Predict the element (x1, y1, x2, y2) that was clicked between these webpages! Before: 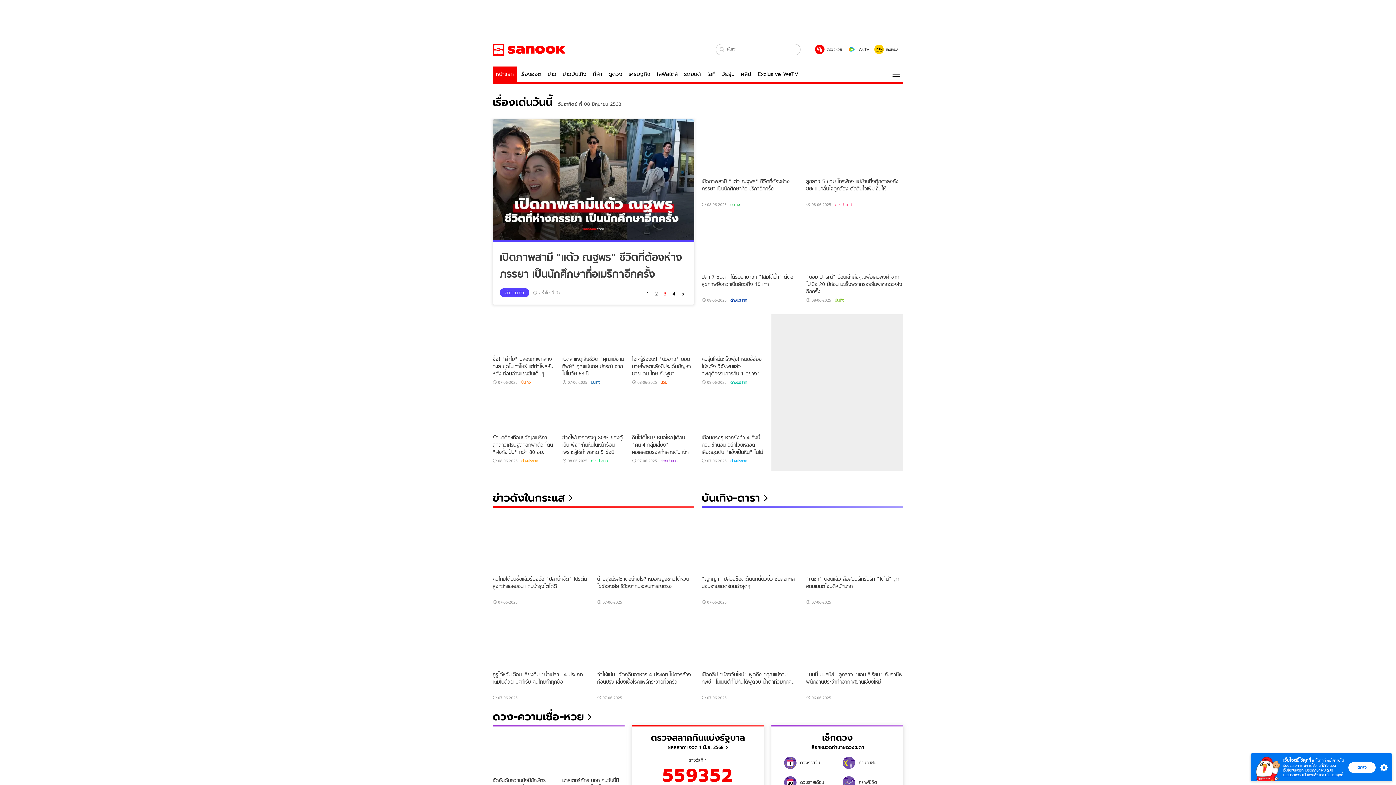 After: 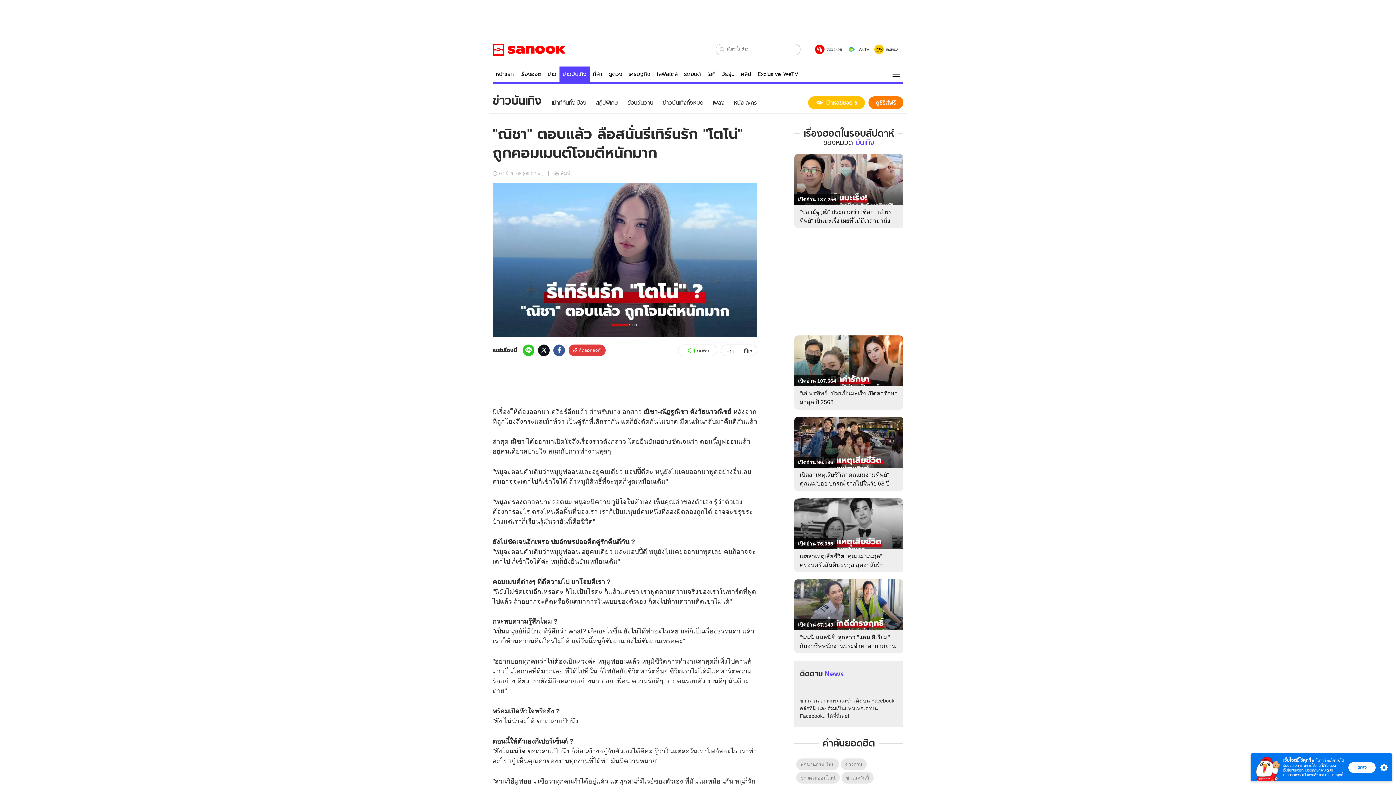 Action: bbox: (806, 571, 903, 597) label: "ณิชา" ตอบแล้ว ลือสนั่นรีเทิร์นรัก "โตโน่" ถูกคอมเมนต์โจมตีหนักมาก